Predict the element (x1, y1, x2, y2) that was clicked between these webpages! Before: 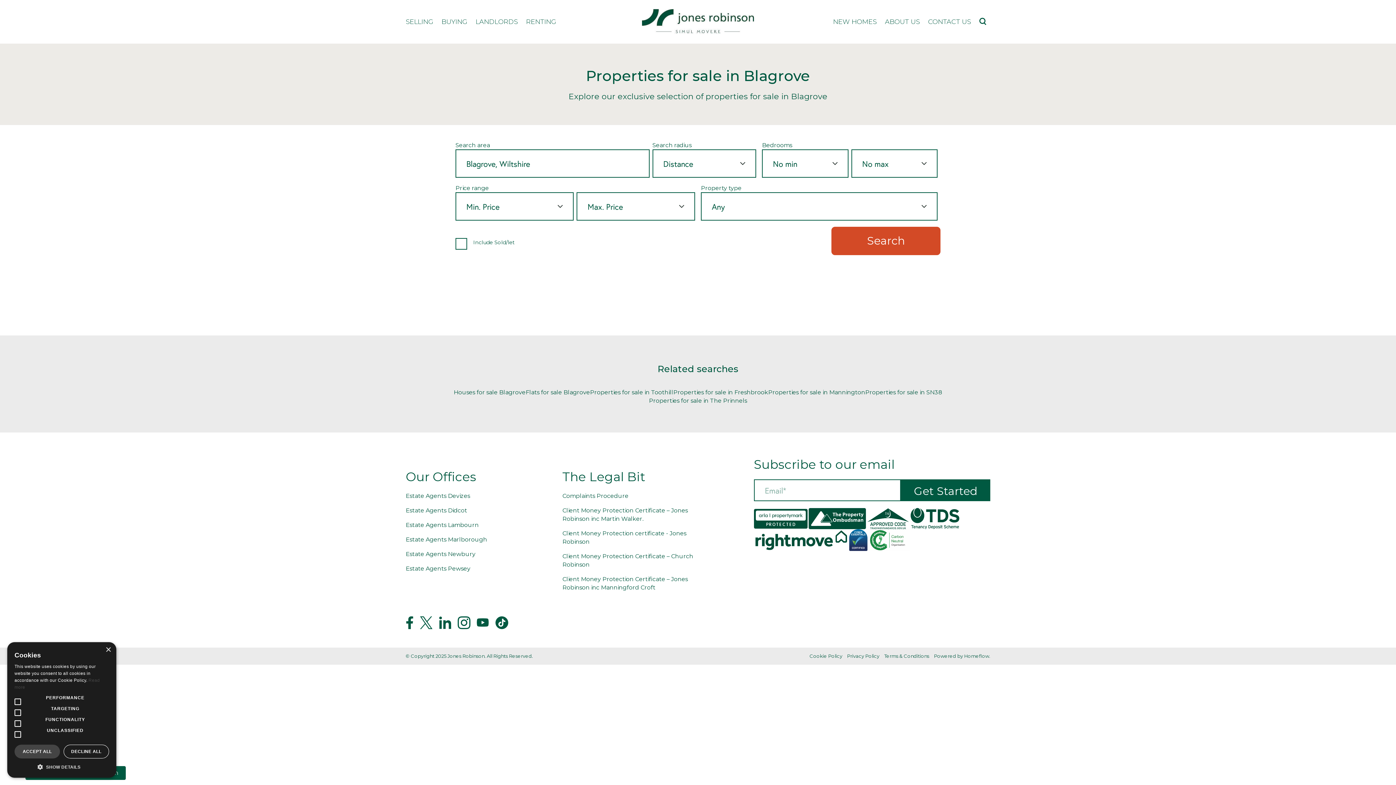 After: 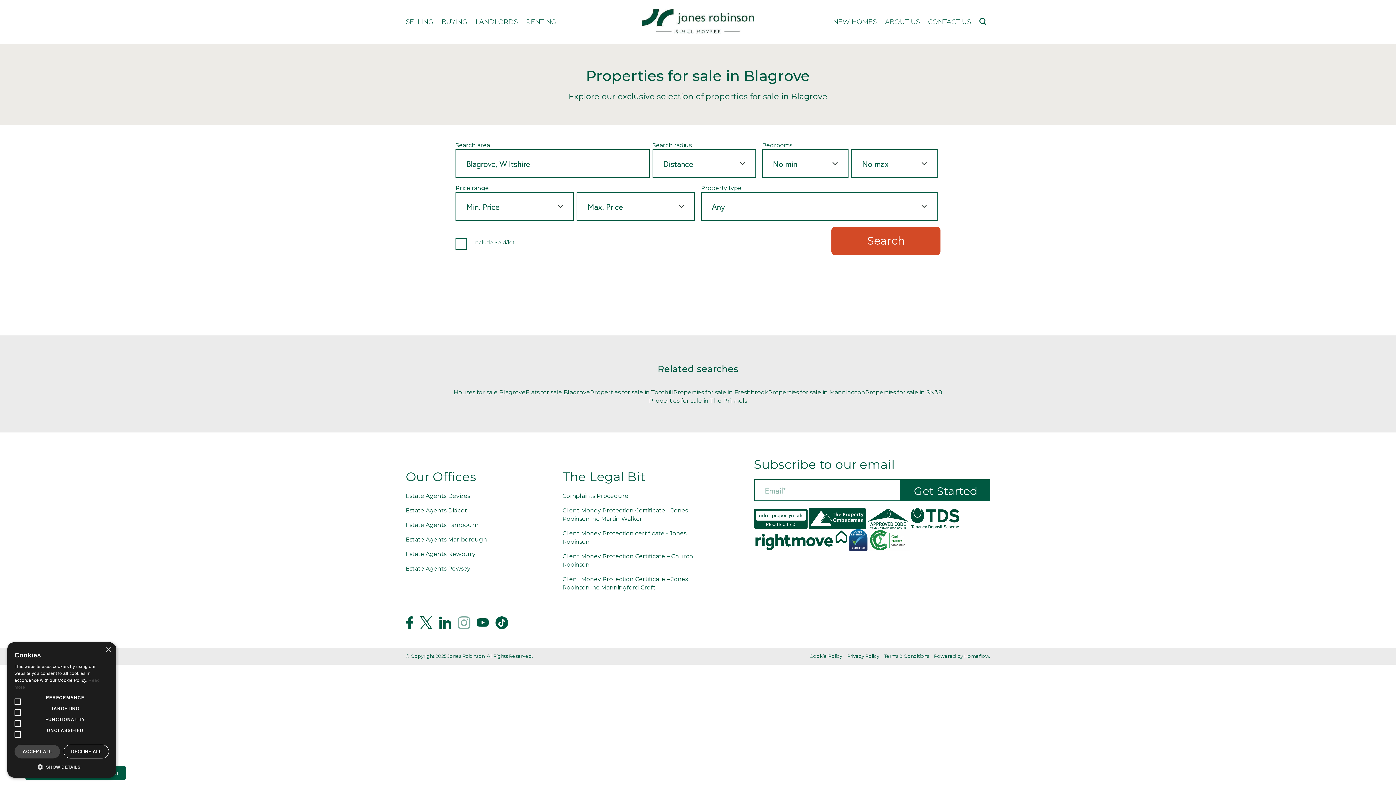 Action: bbox: (457, 616, 470, 629)